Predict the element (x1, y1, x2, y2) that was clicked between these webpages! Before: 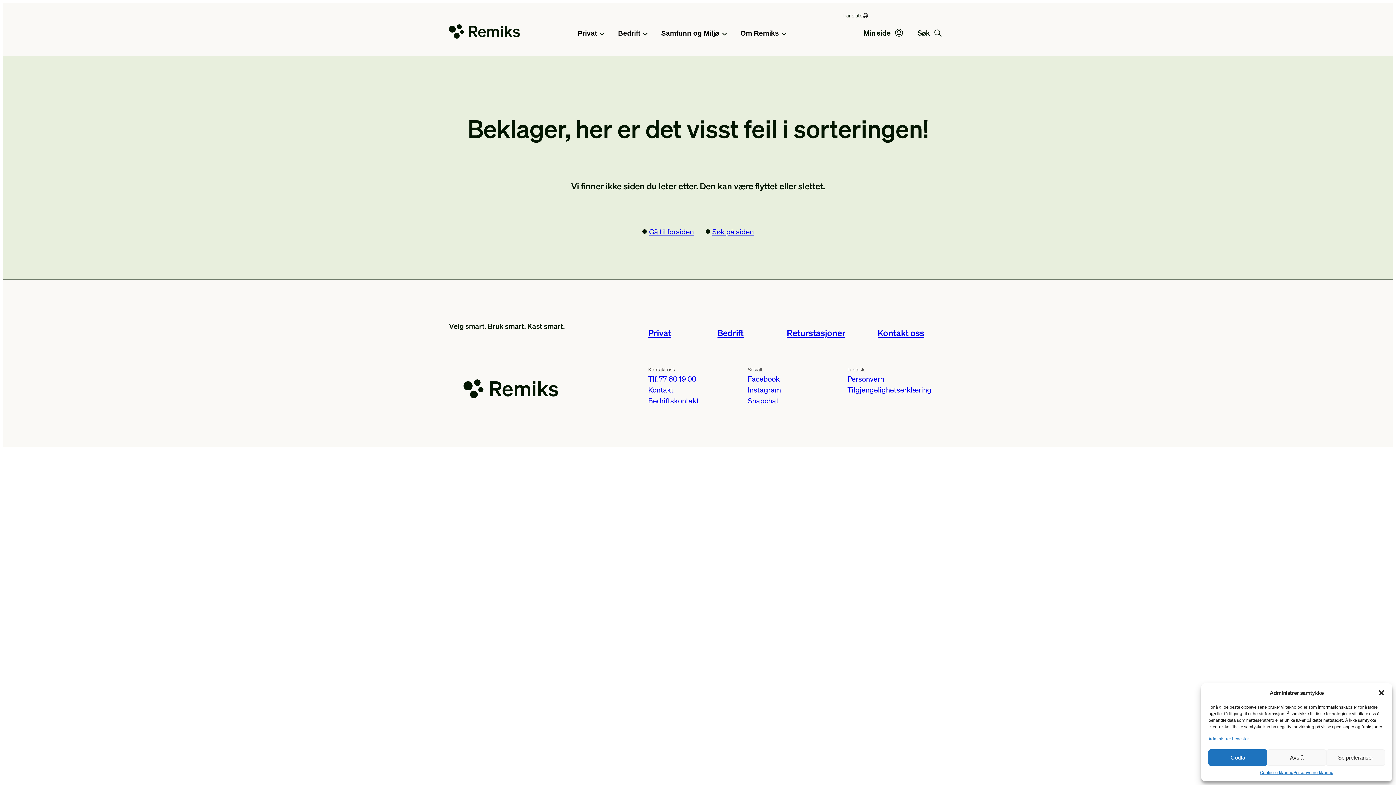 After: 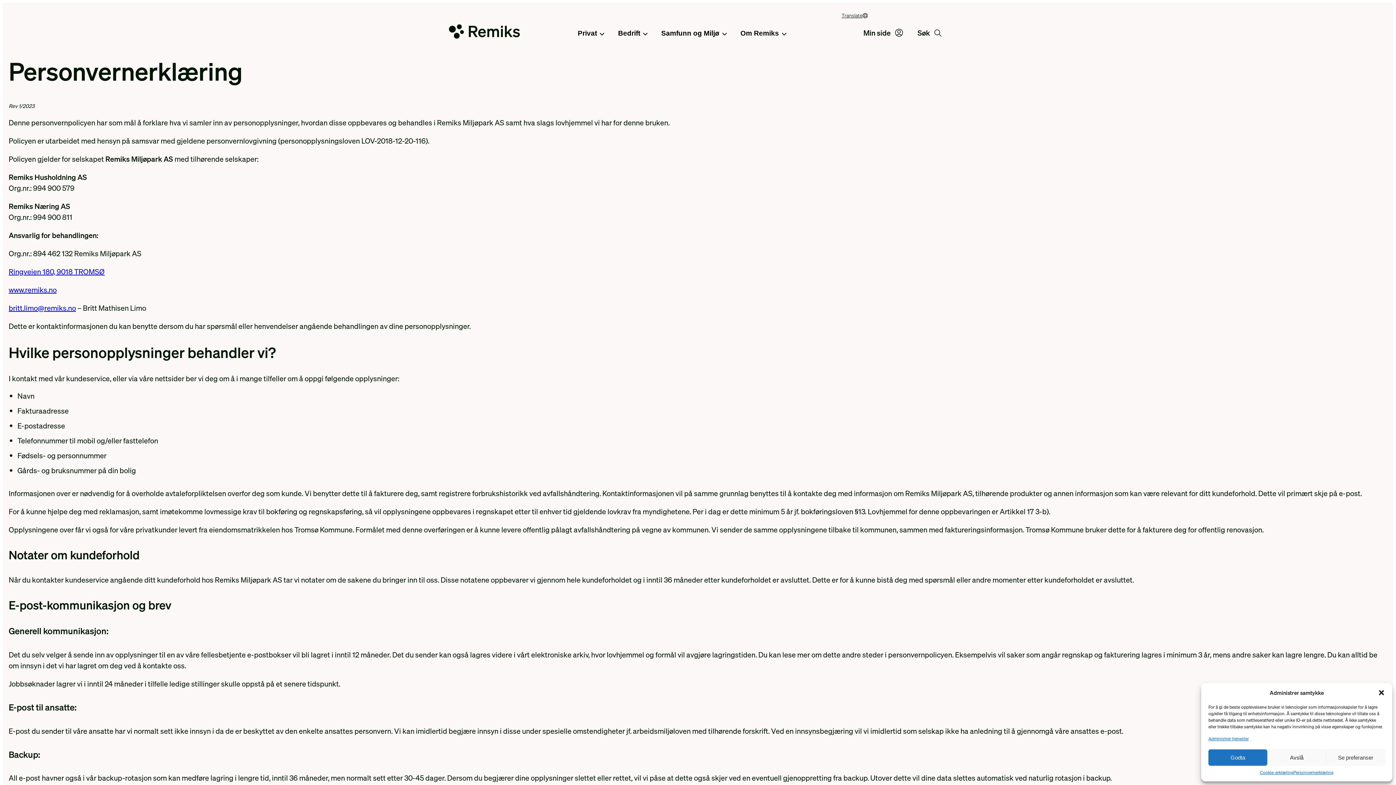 Action: label: Personvernerklæring bbox: (1293, 769, 1333, 776)